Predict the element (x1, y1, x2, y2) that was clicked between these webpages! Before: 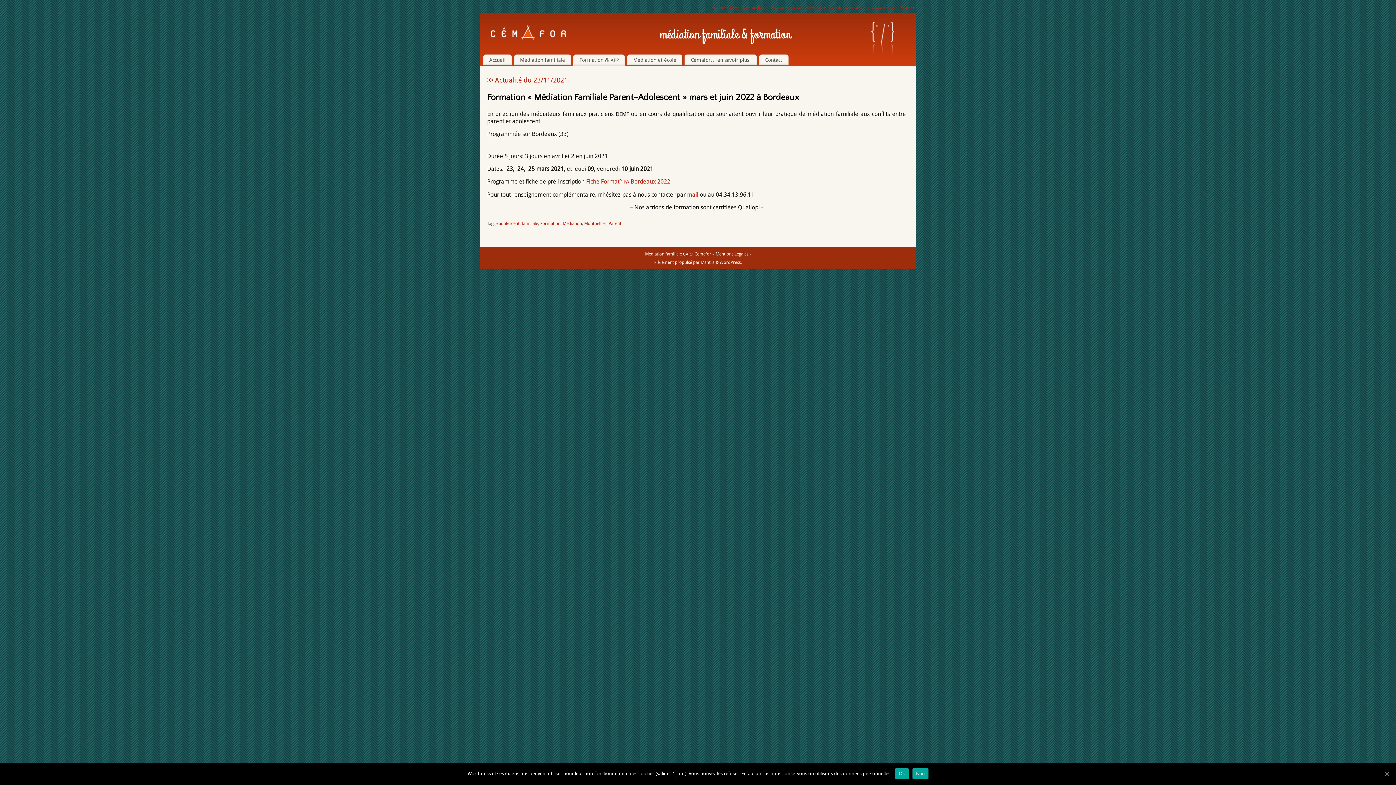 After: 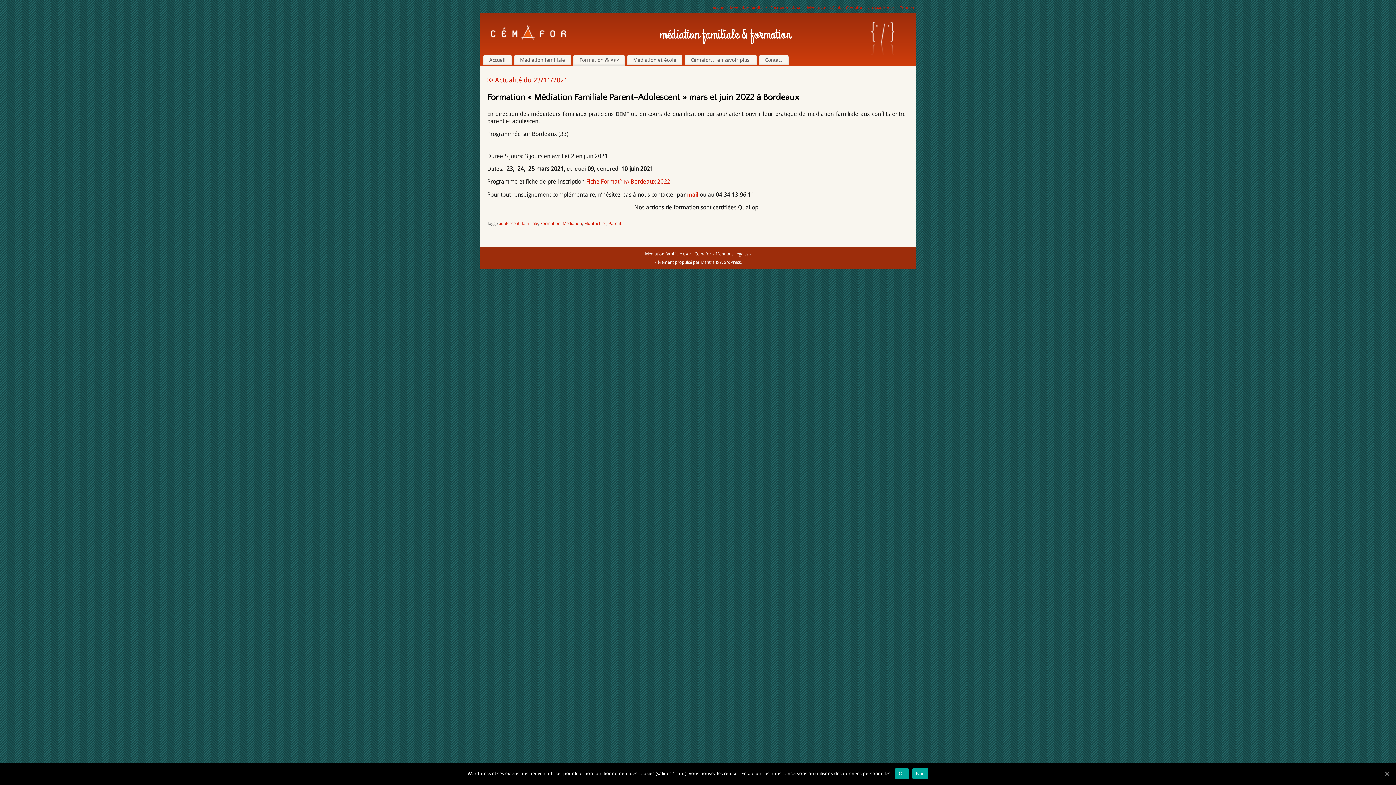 Action: bbox: (807, 5, 842, 10) label: Médiation et école